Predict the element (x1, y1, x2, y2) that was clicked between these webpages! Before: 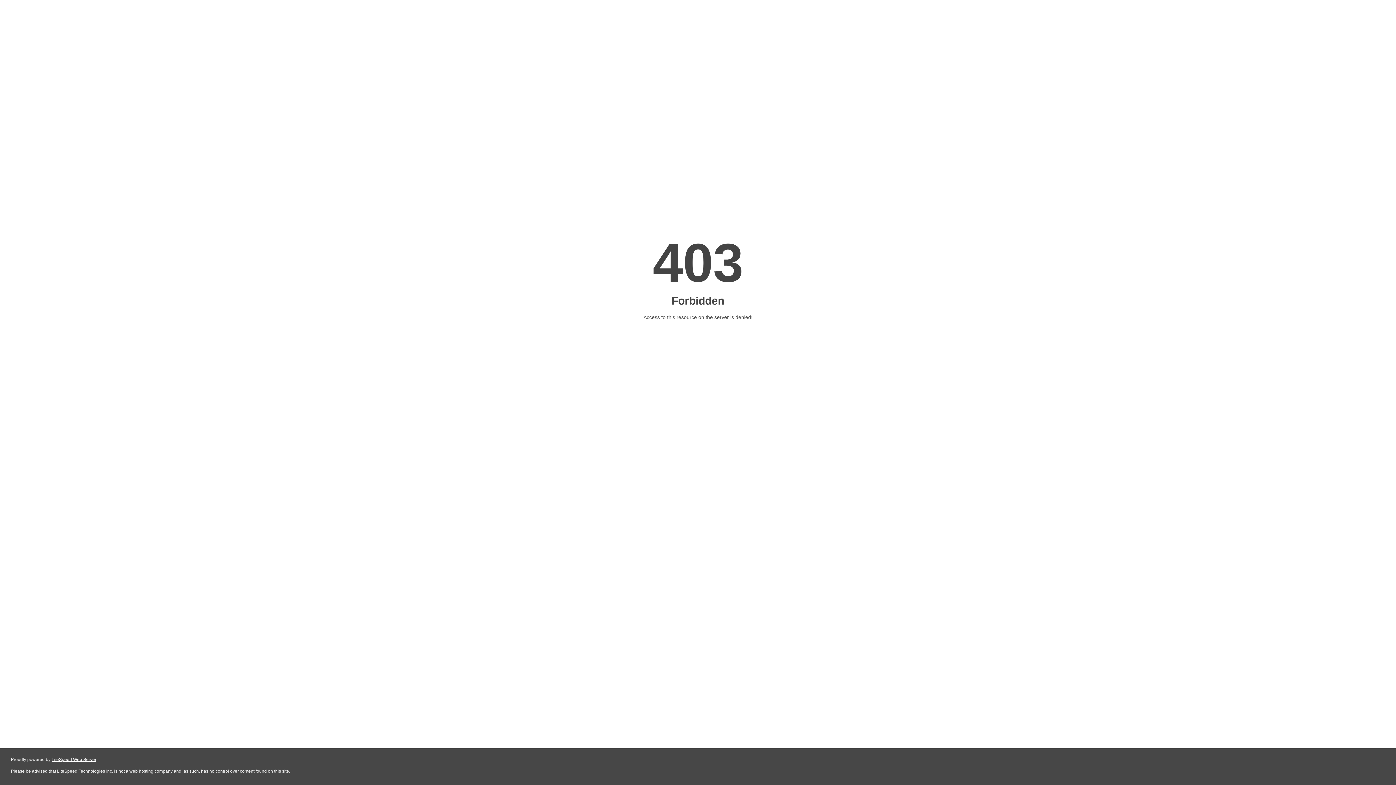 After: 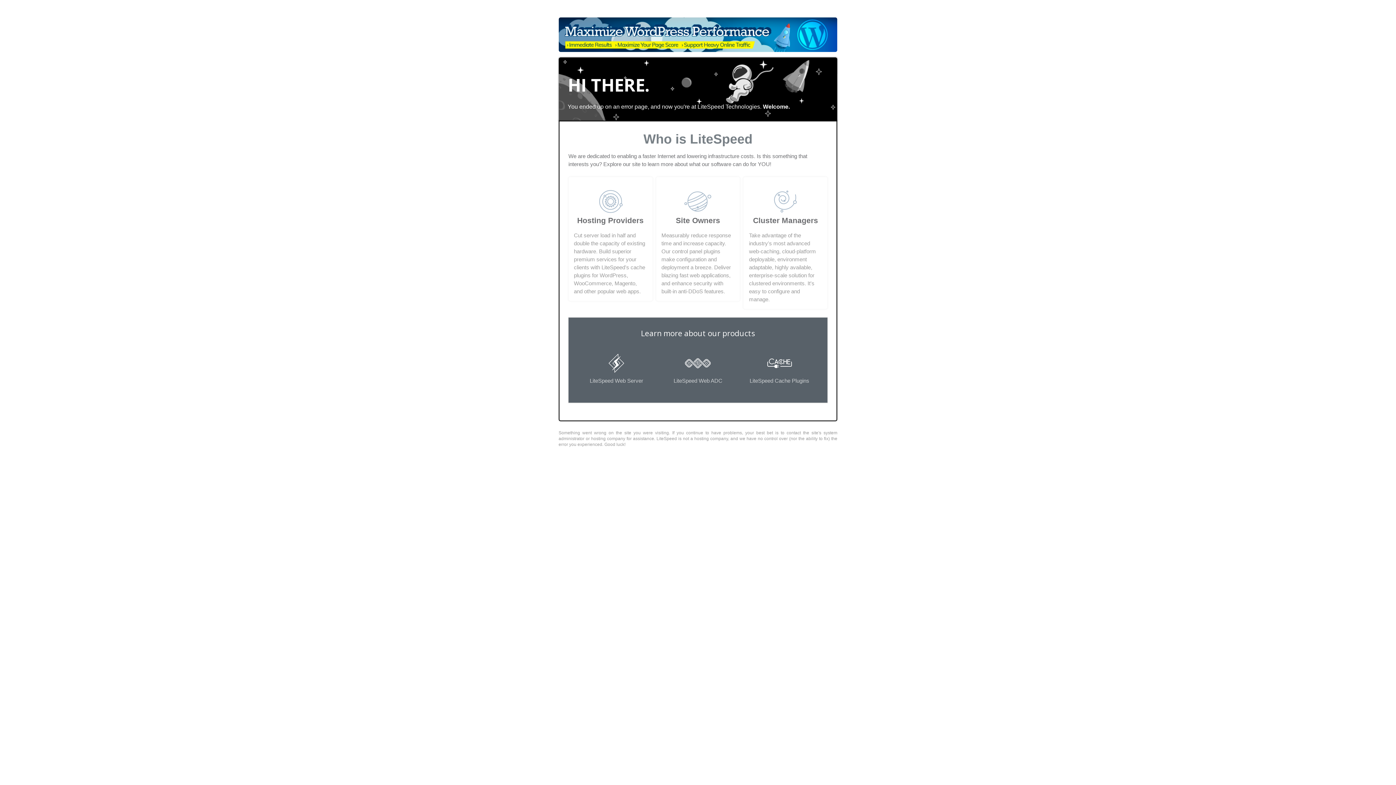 Action: bbox: (51, 757, 96, 762) label: LiteSpeed Web Server